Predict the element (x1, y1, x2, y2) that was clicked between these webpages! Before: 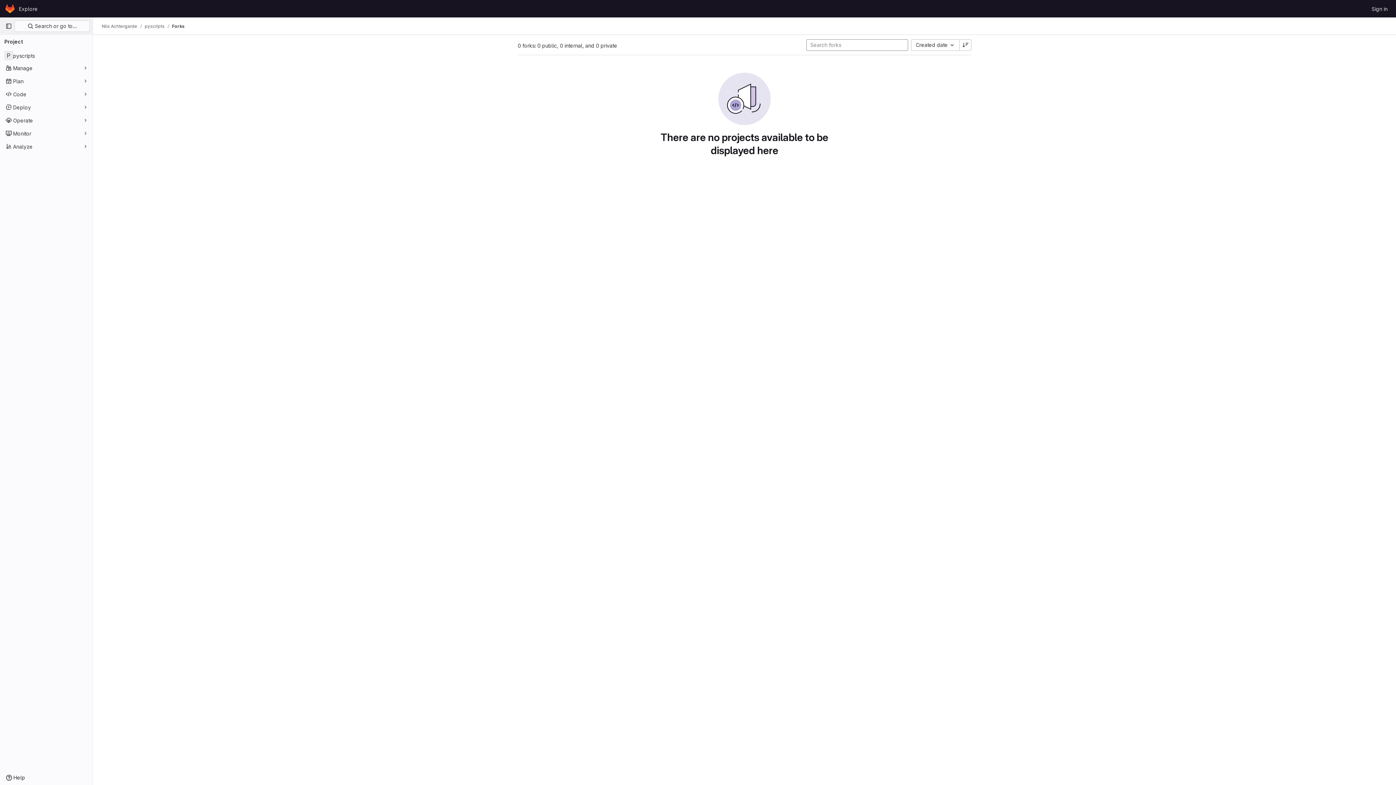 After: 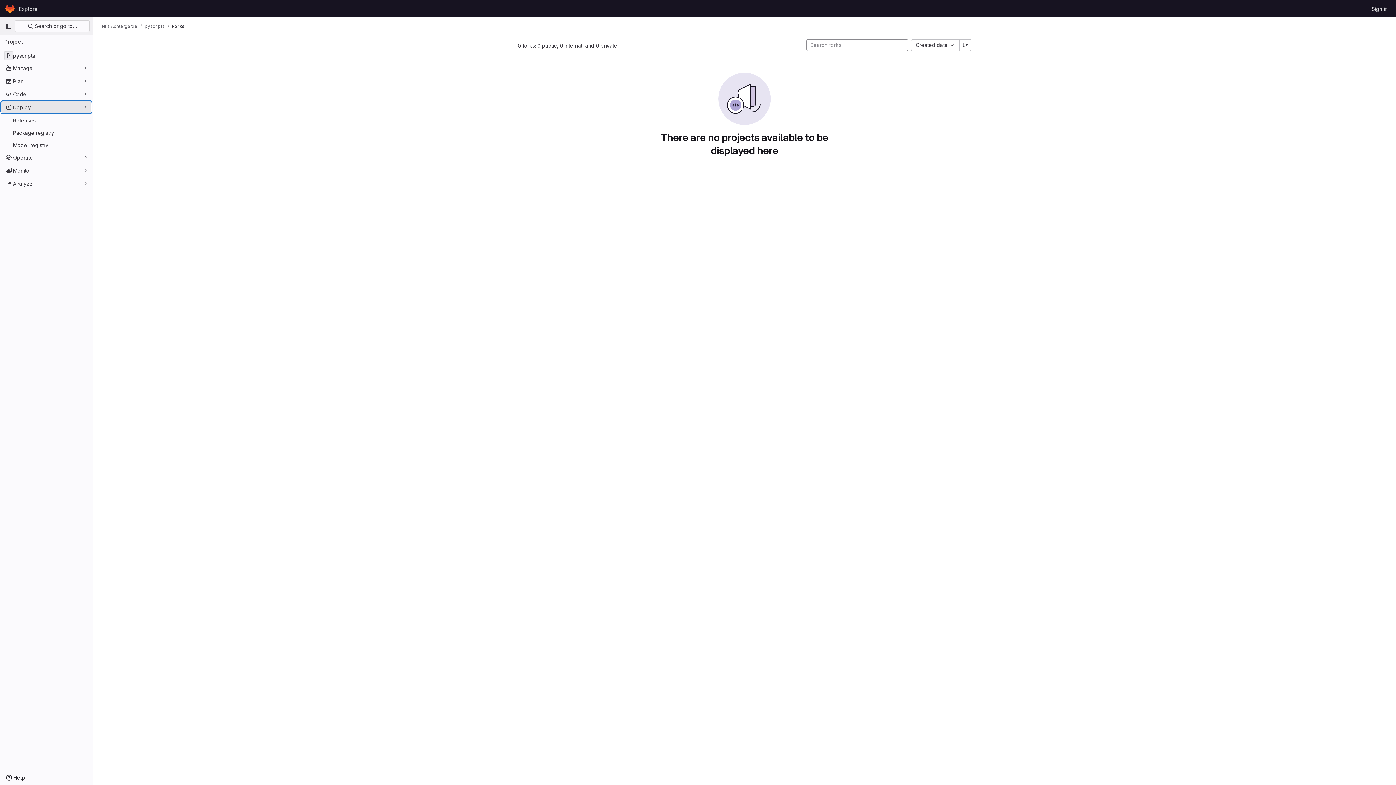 Action: label: Deploy bbox: (1, 101, 91, 113)